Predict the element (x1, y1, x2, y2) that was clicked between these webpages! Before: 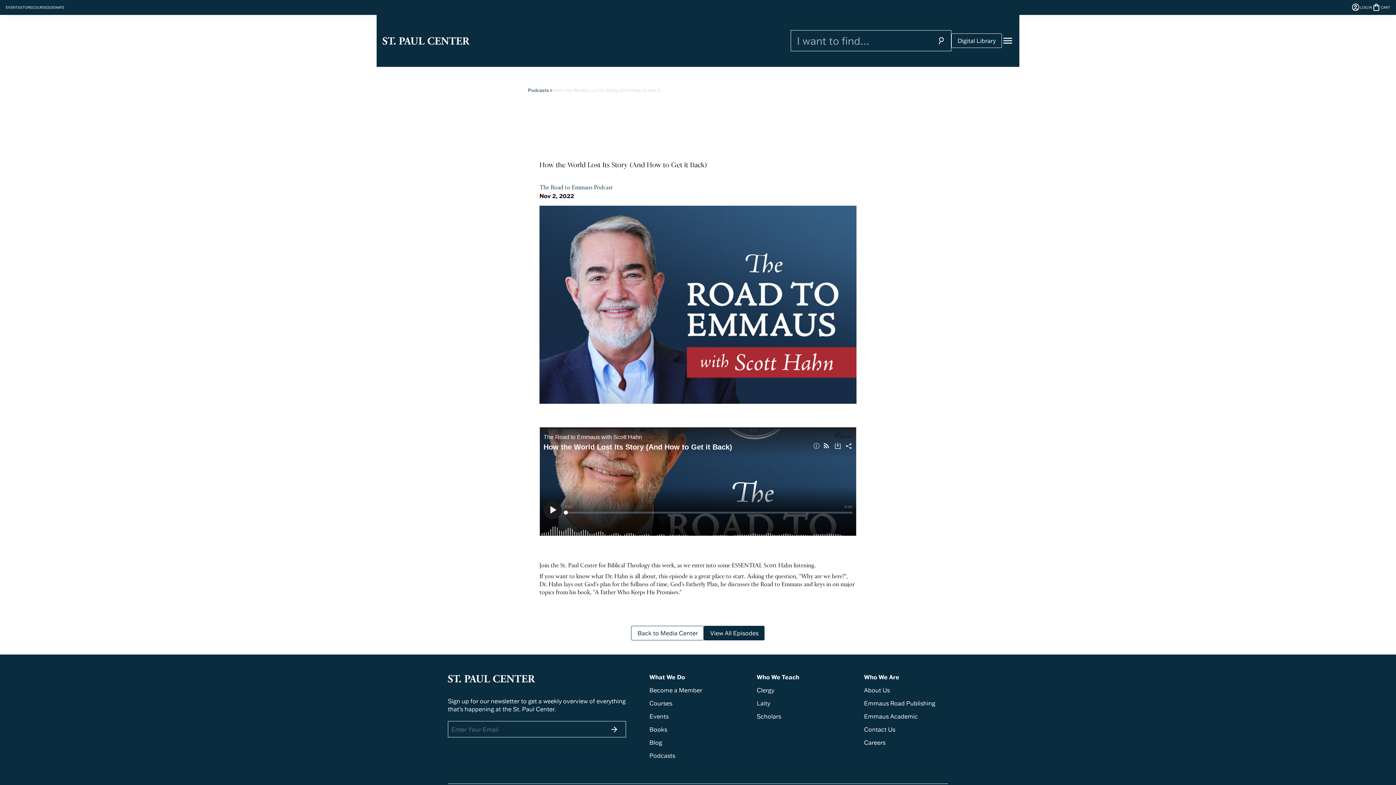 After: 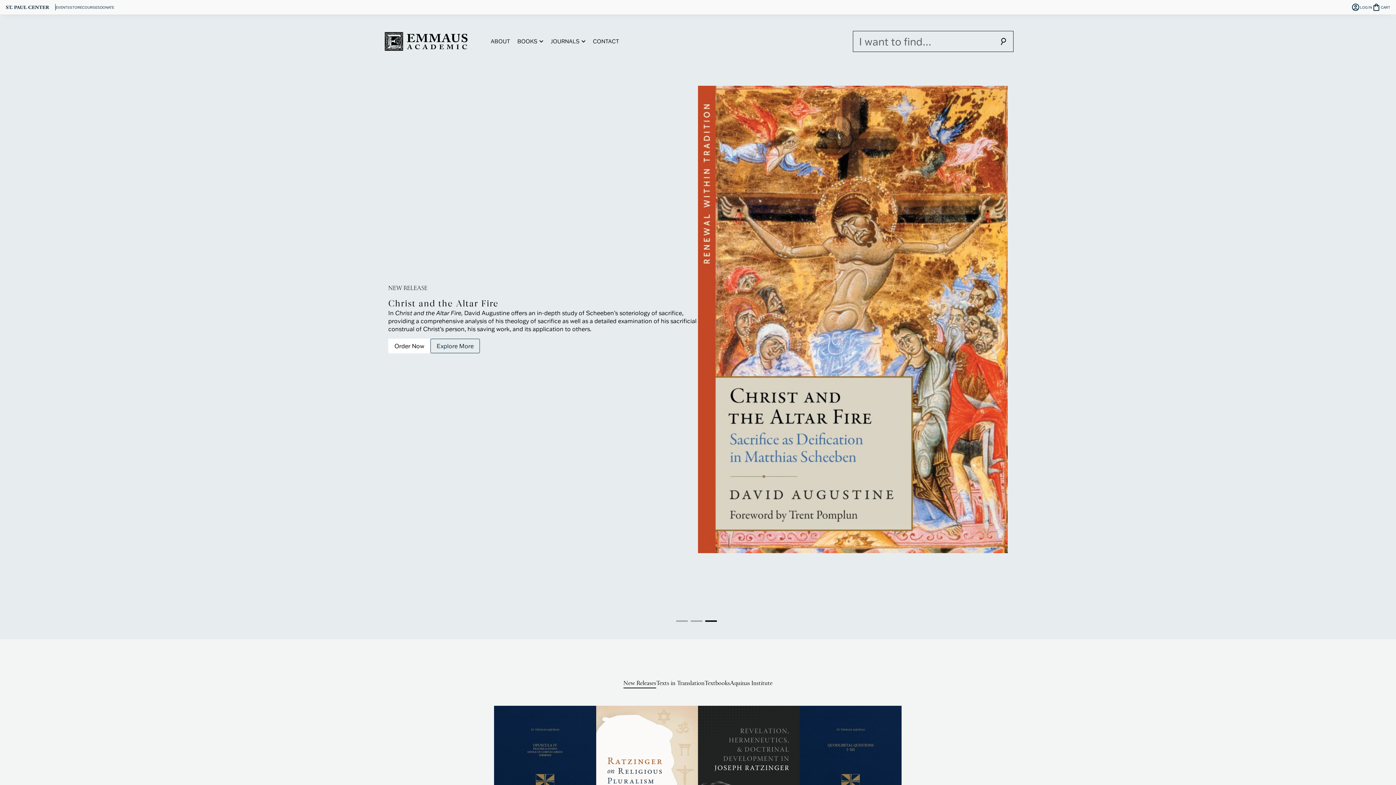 Action: label: Scholars bbox: (756, 712, 781, 720)